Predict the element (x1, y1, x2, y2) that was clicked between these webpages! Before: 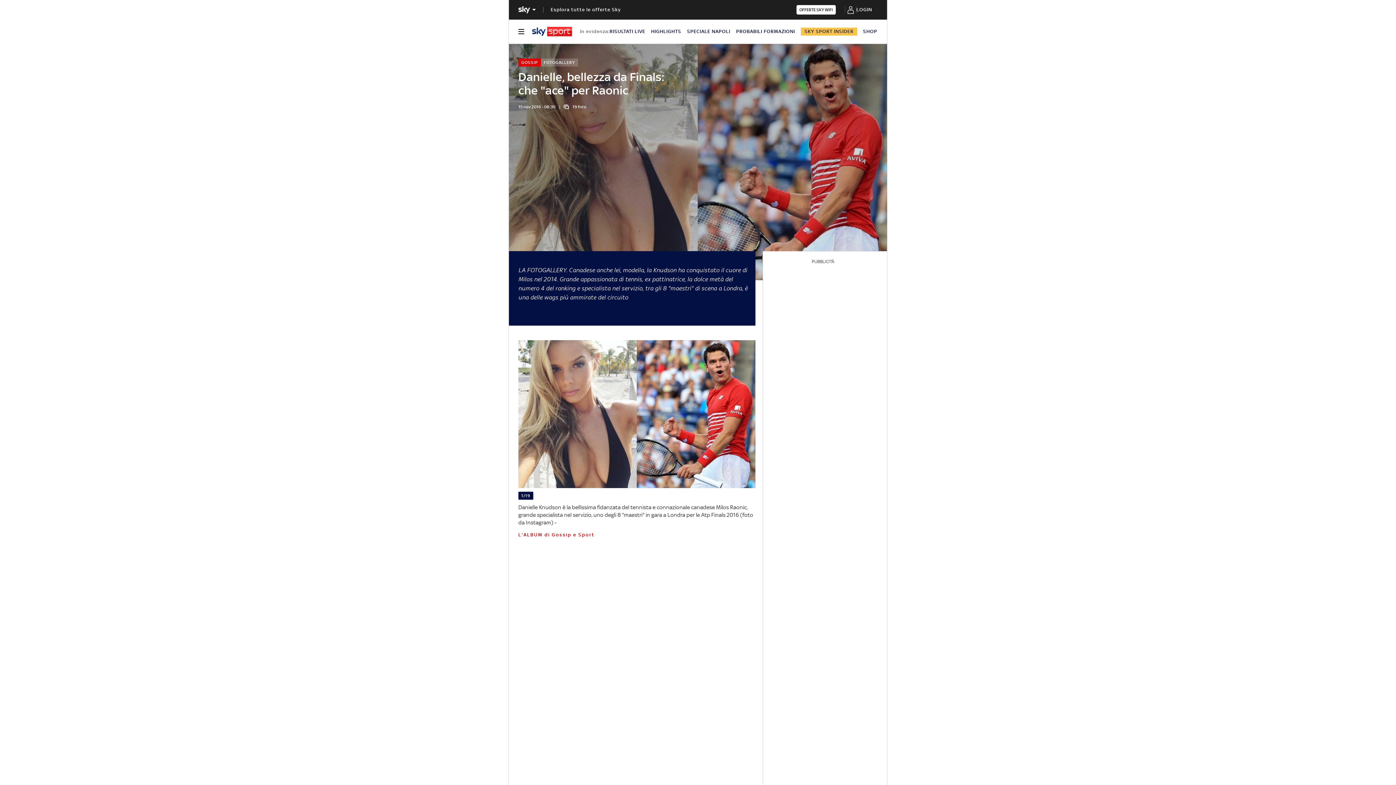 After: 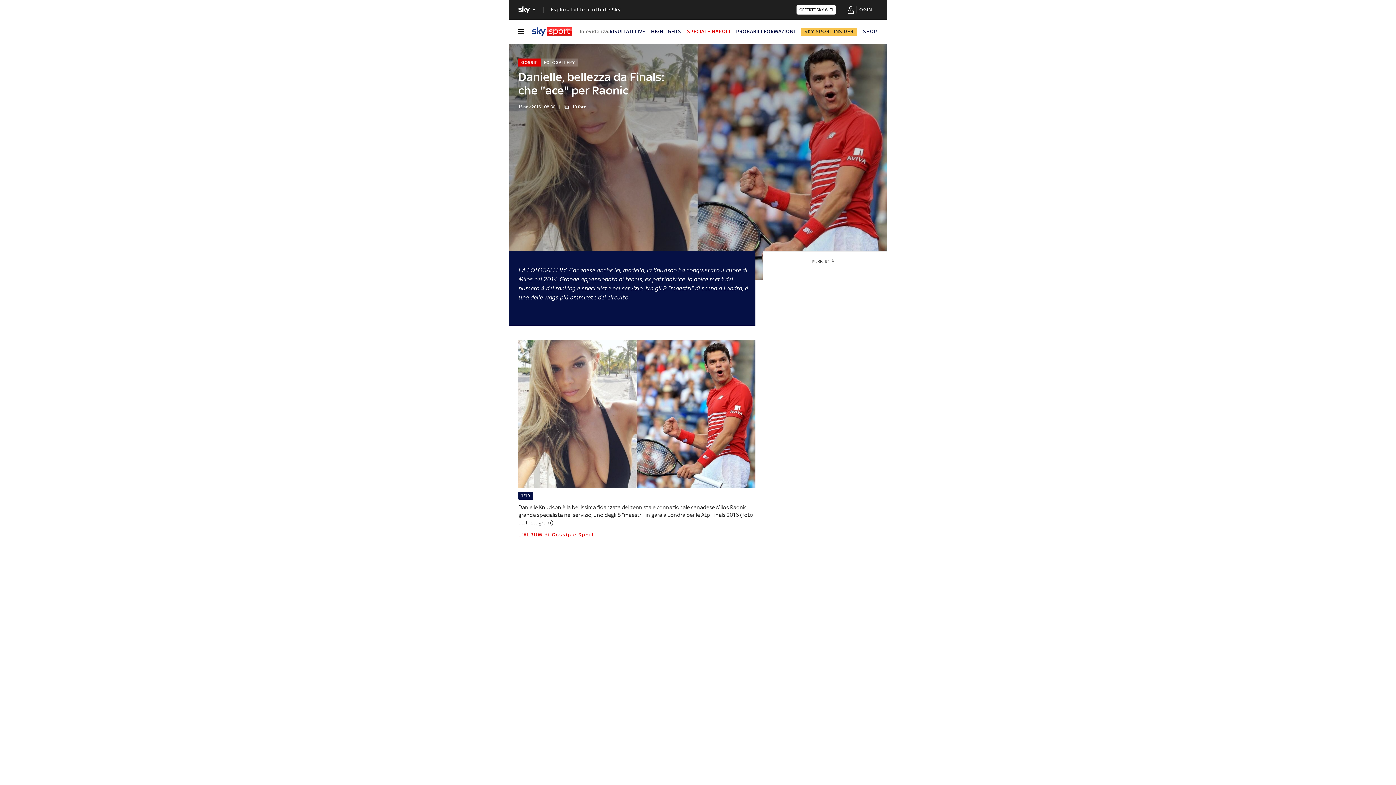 Action: bbox: (687, 28, 730, 34) label: SPECIALE NAPOLI